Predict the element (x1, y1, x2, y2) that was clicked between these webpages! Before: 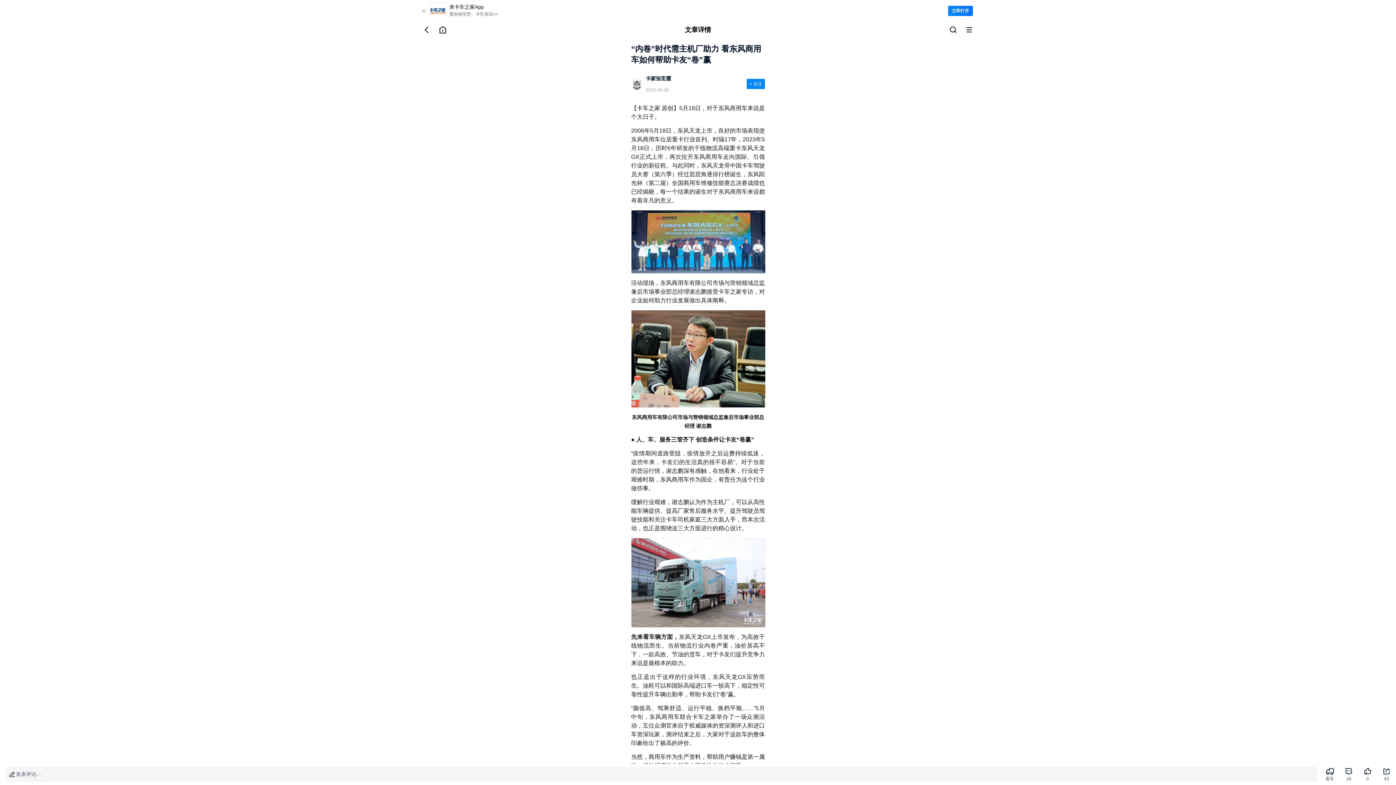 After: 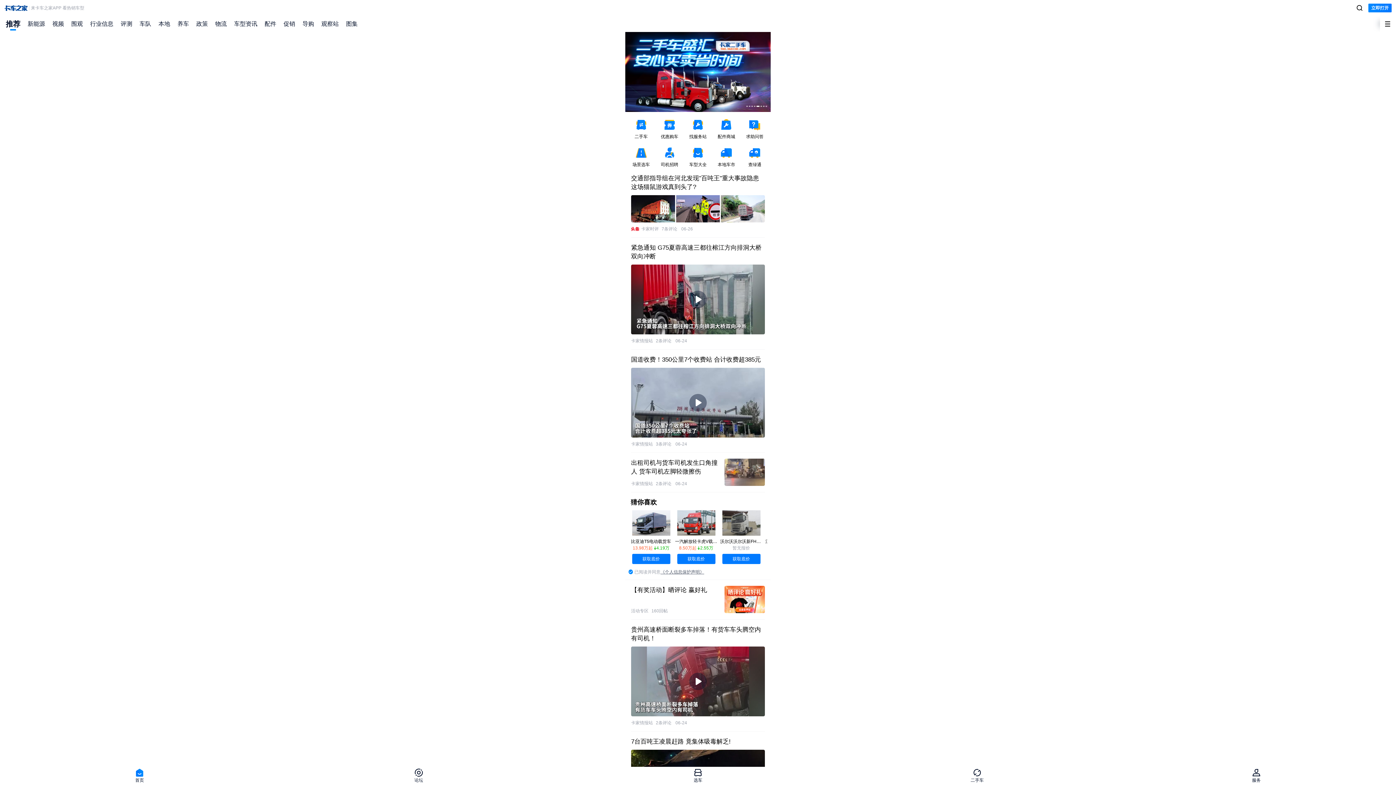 Action: bbox: (434, 21, 450, 37) label: 